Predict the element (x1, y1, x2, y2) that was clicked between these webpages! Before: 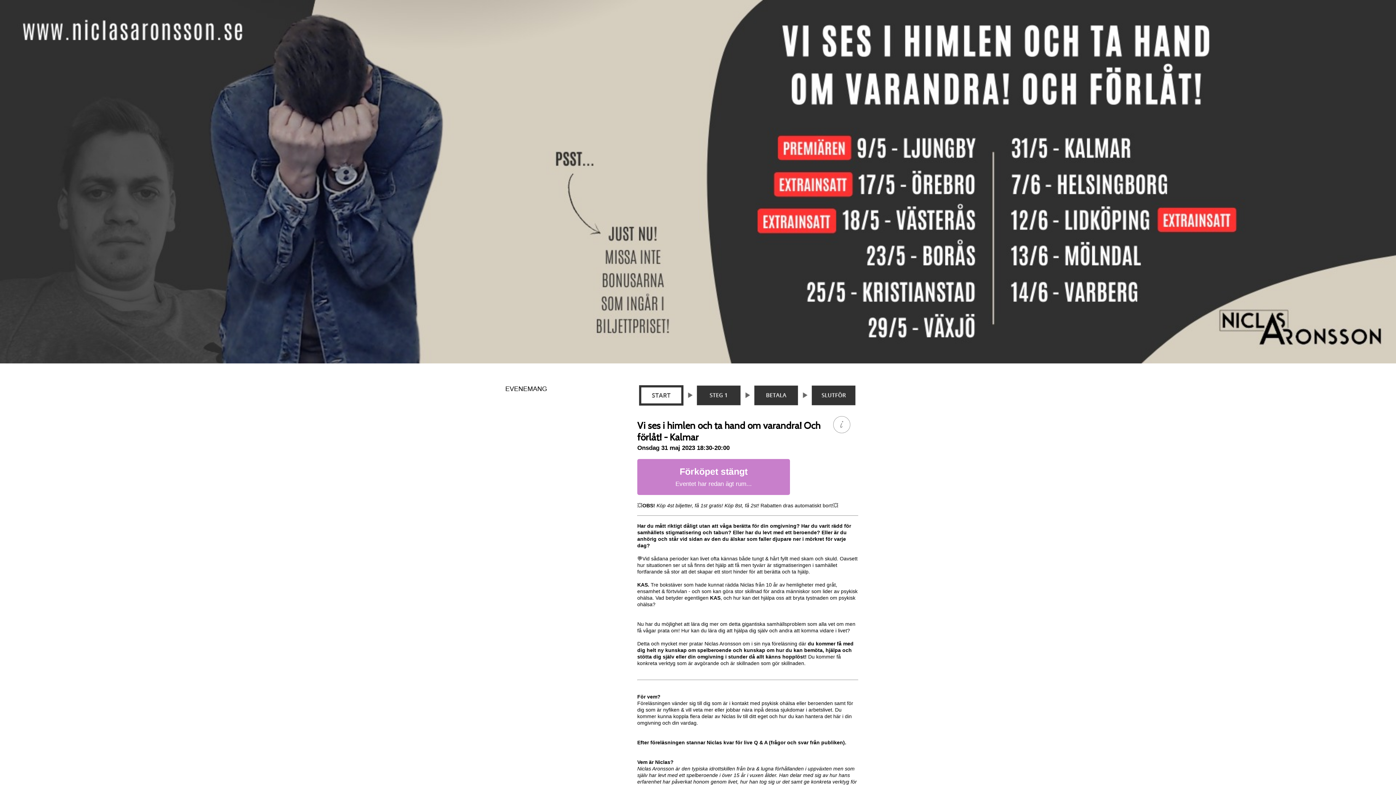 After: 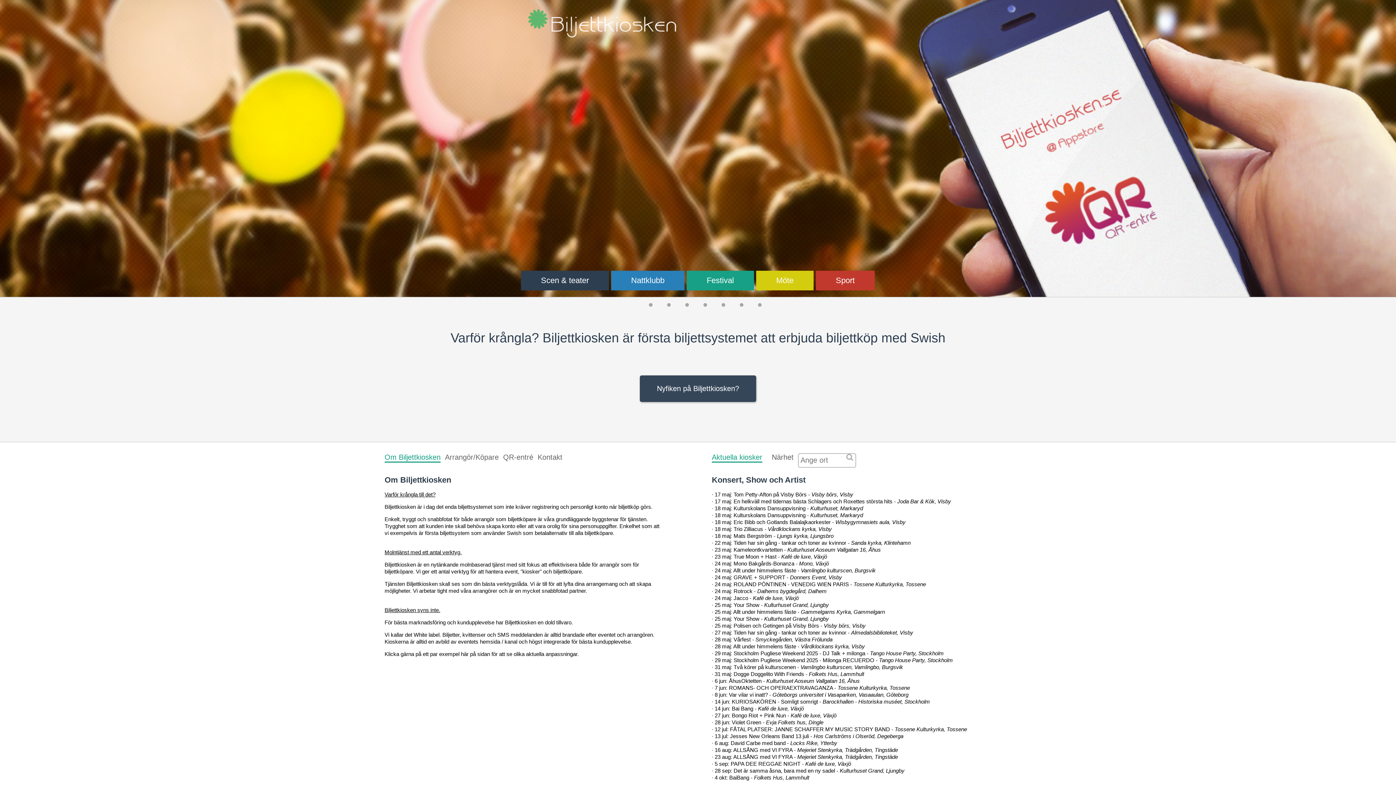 Action: bbox: (0, 0, 1396, 363)